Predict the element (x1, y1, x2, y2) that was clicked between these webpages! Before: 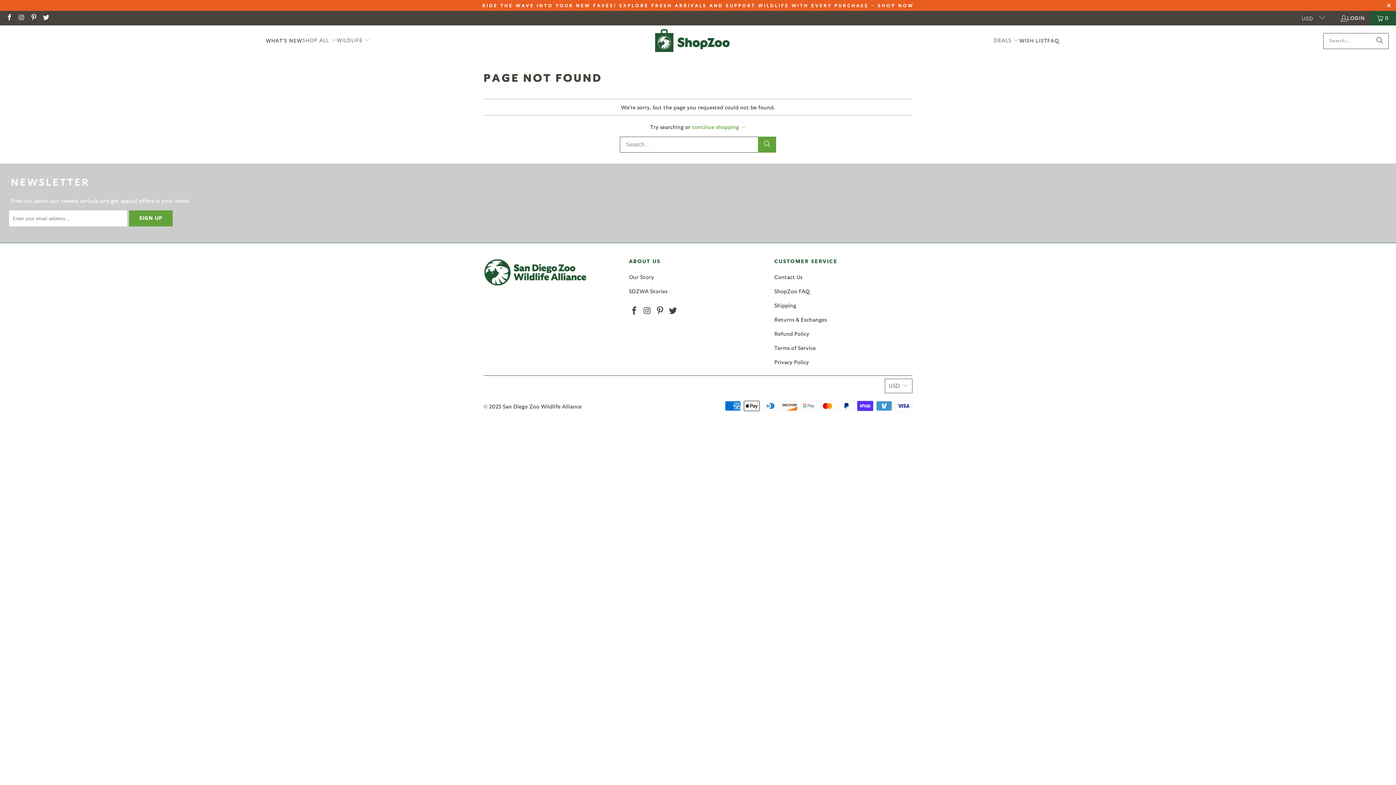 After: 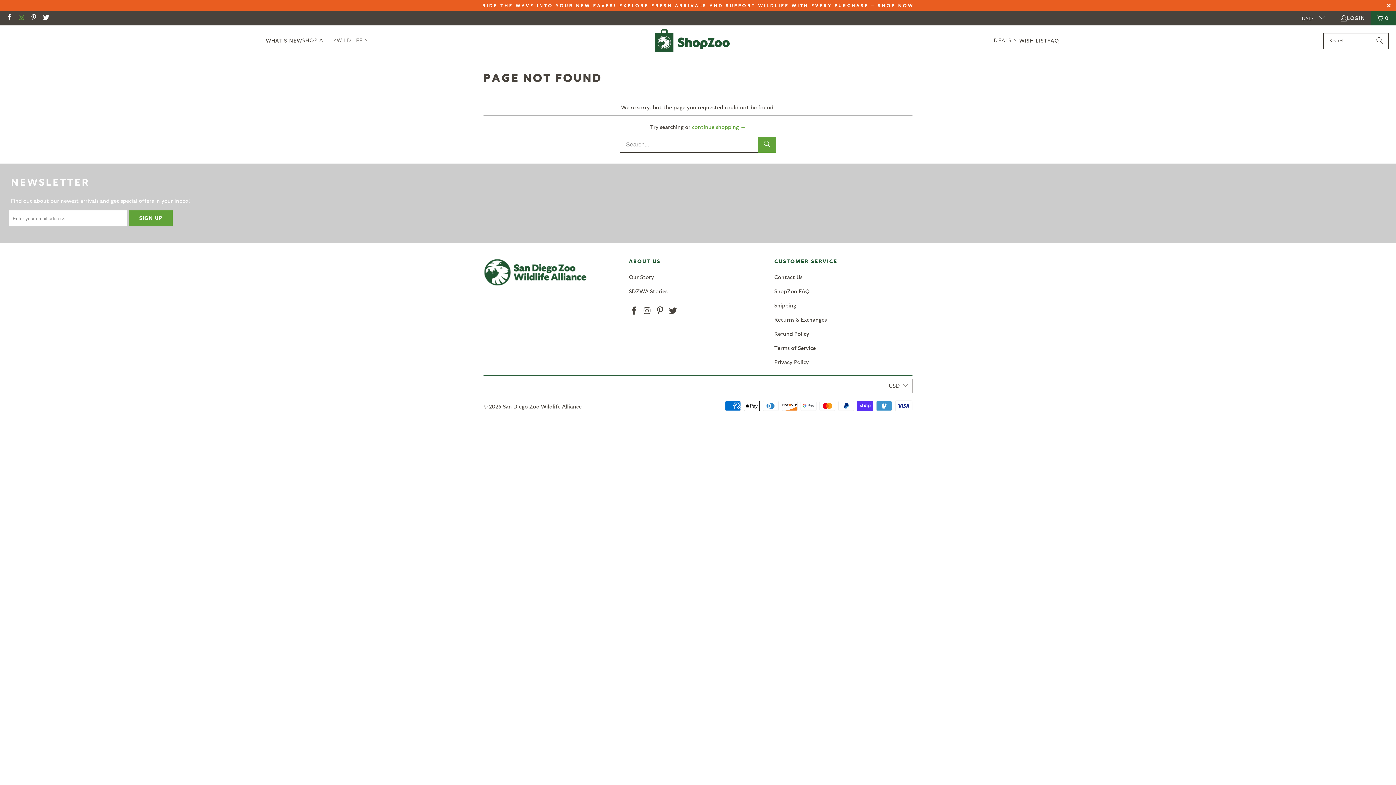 Action: bbox: (17, 14, 24, 21)